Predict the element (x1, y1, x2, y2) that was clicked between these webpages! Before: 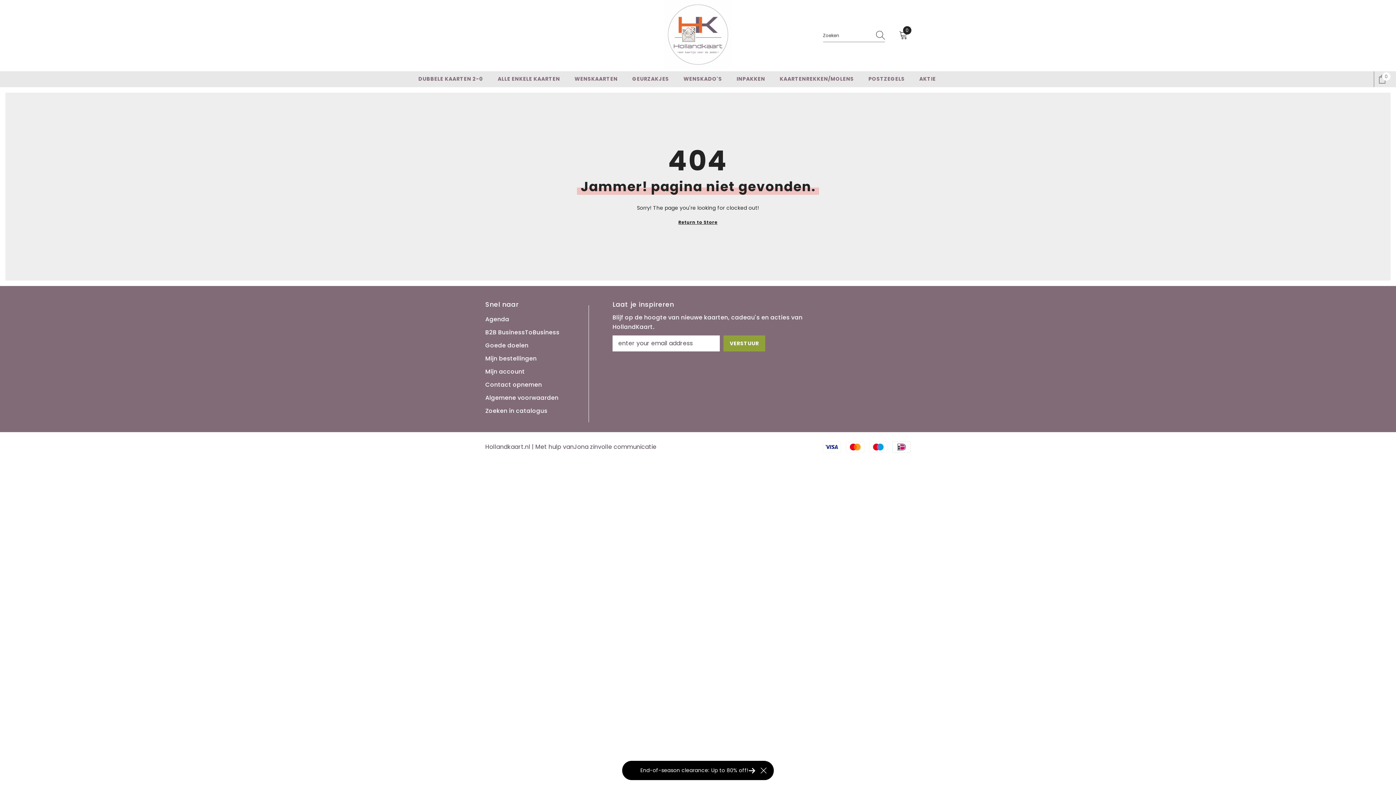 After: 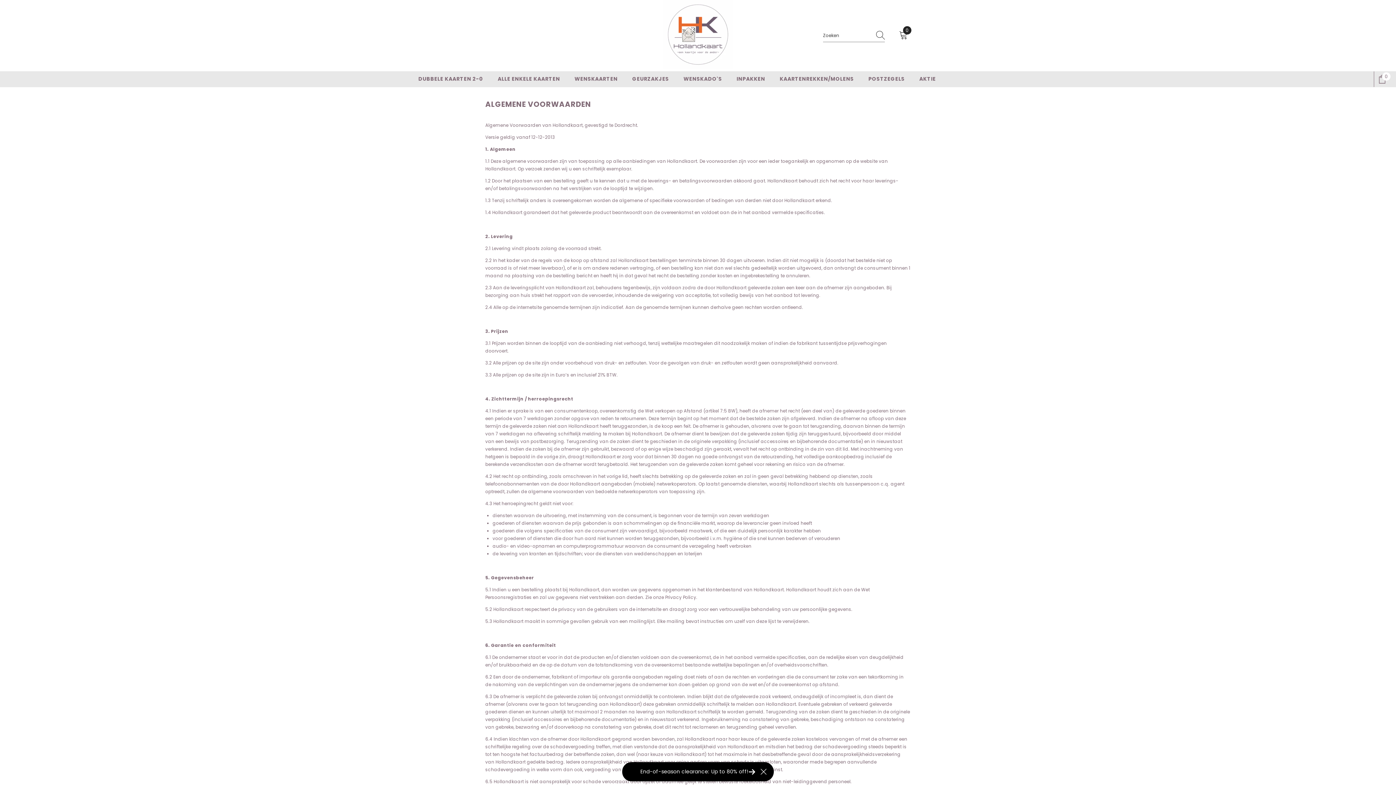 Action: bbox: (485, 391, 558, 404) label: Algemene voorwaarden